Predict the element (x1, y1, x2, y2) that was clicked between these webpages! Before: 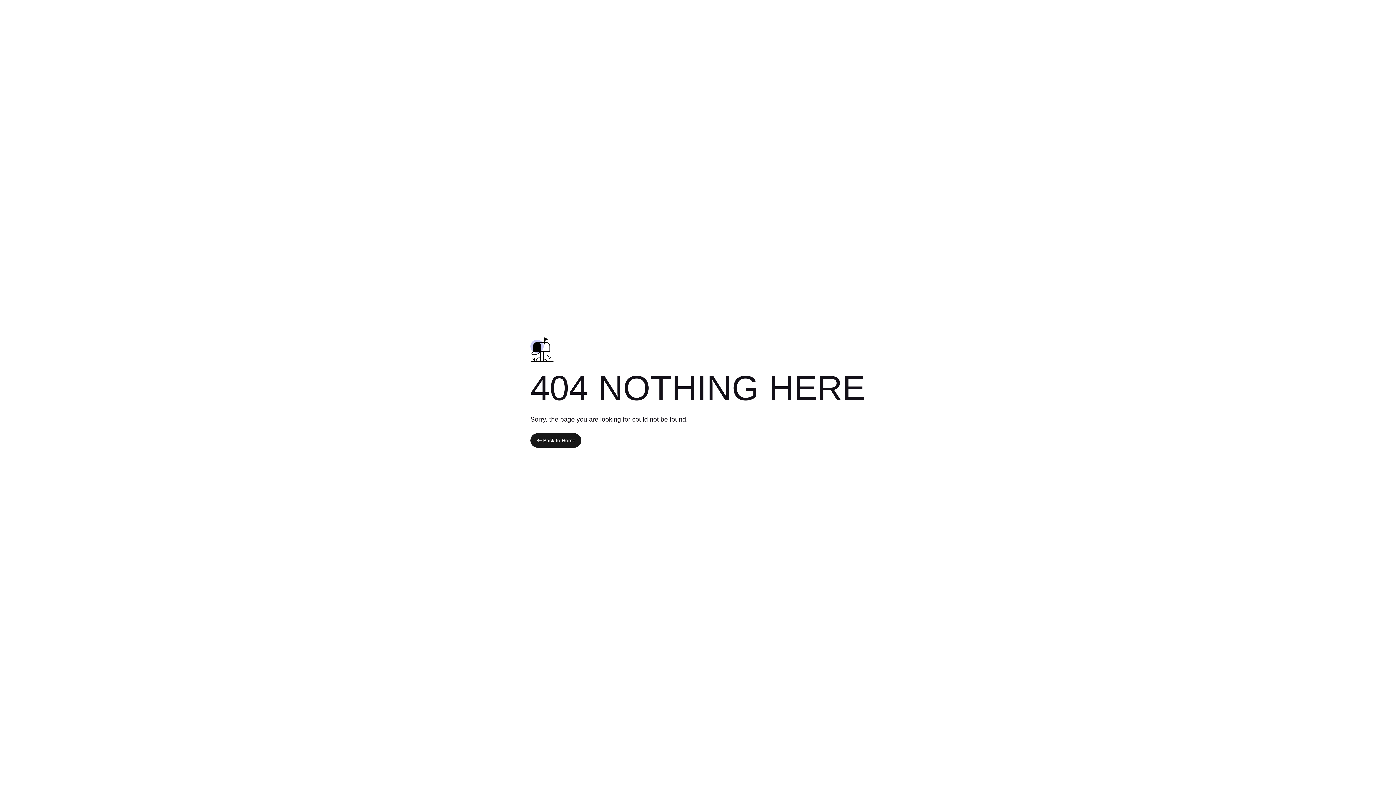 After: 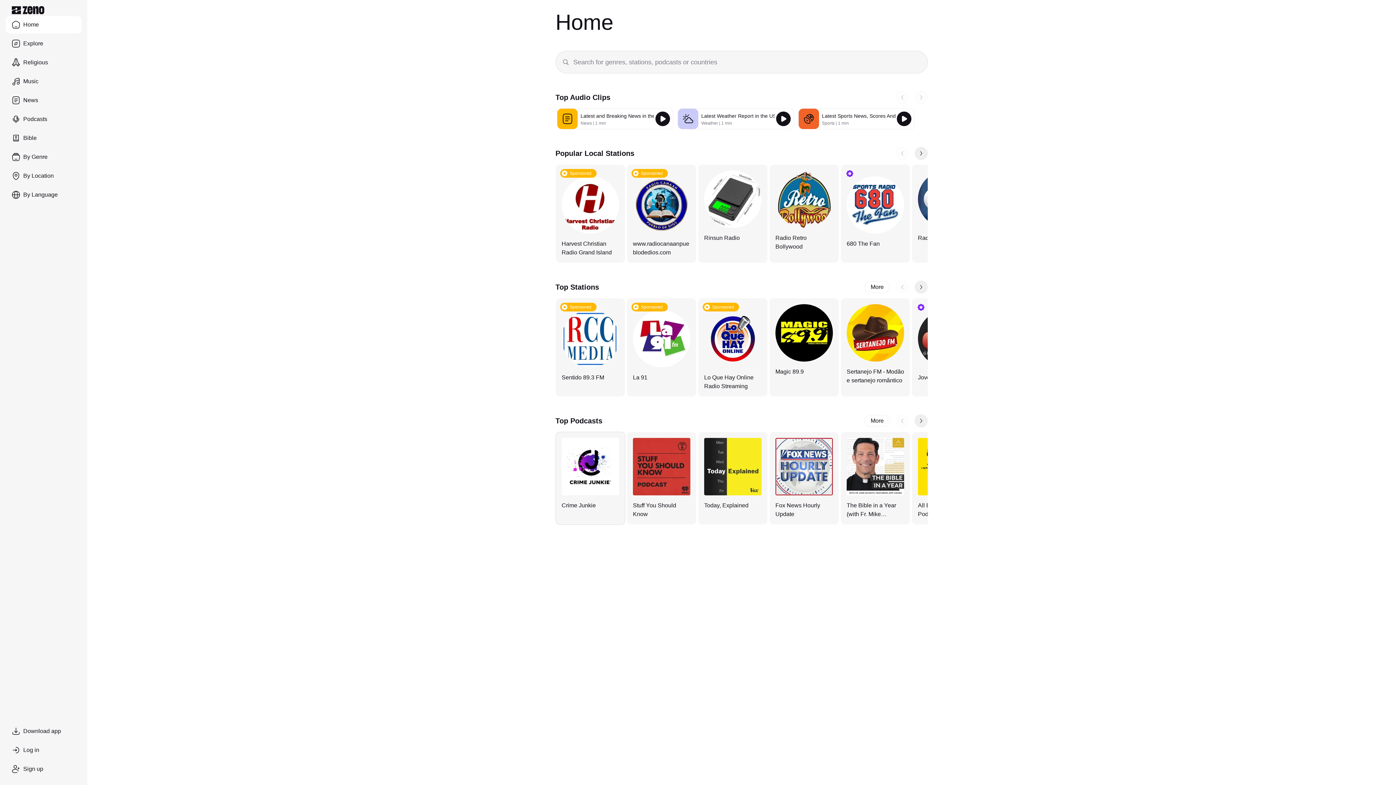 Action: bbox: (530, 433, 581, 448) label: Back to Home